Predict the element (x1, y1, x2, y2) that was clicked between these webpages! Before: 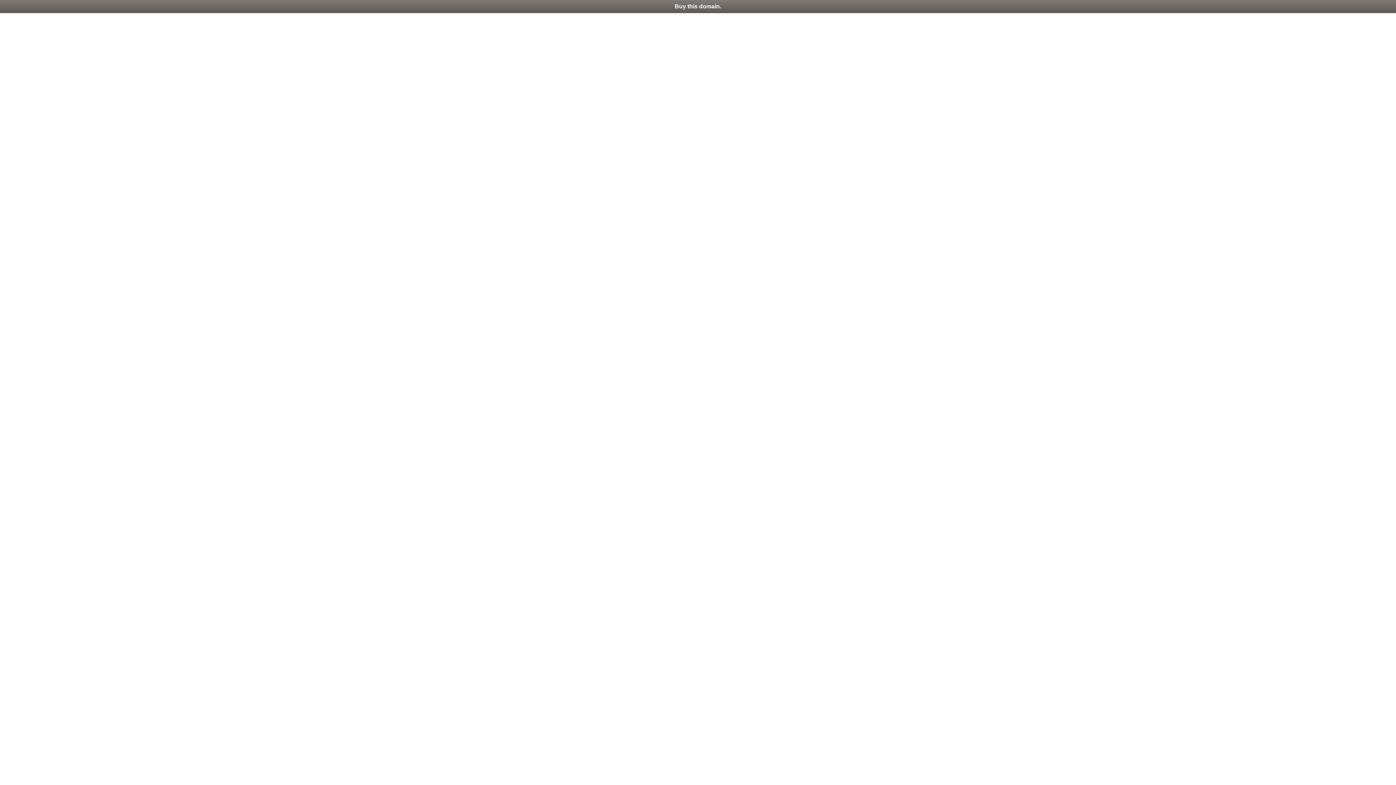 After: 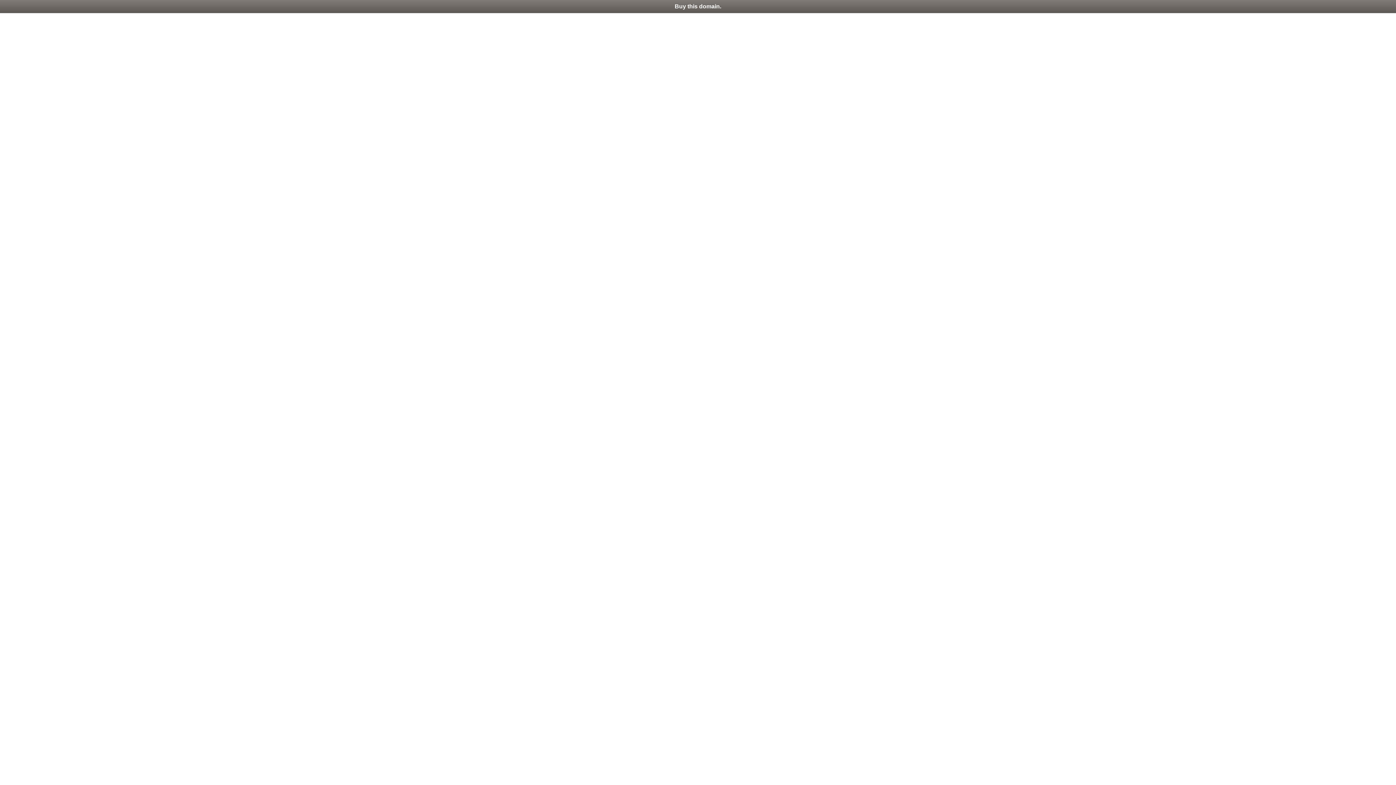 Action: label: Buy this domain. bbox: (0, 0, 1396, 13)